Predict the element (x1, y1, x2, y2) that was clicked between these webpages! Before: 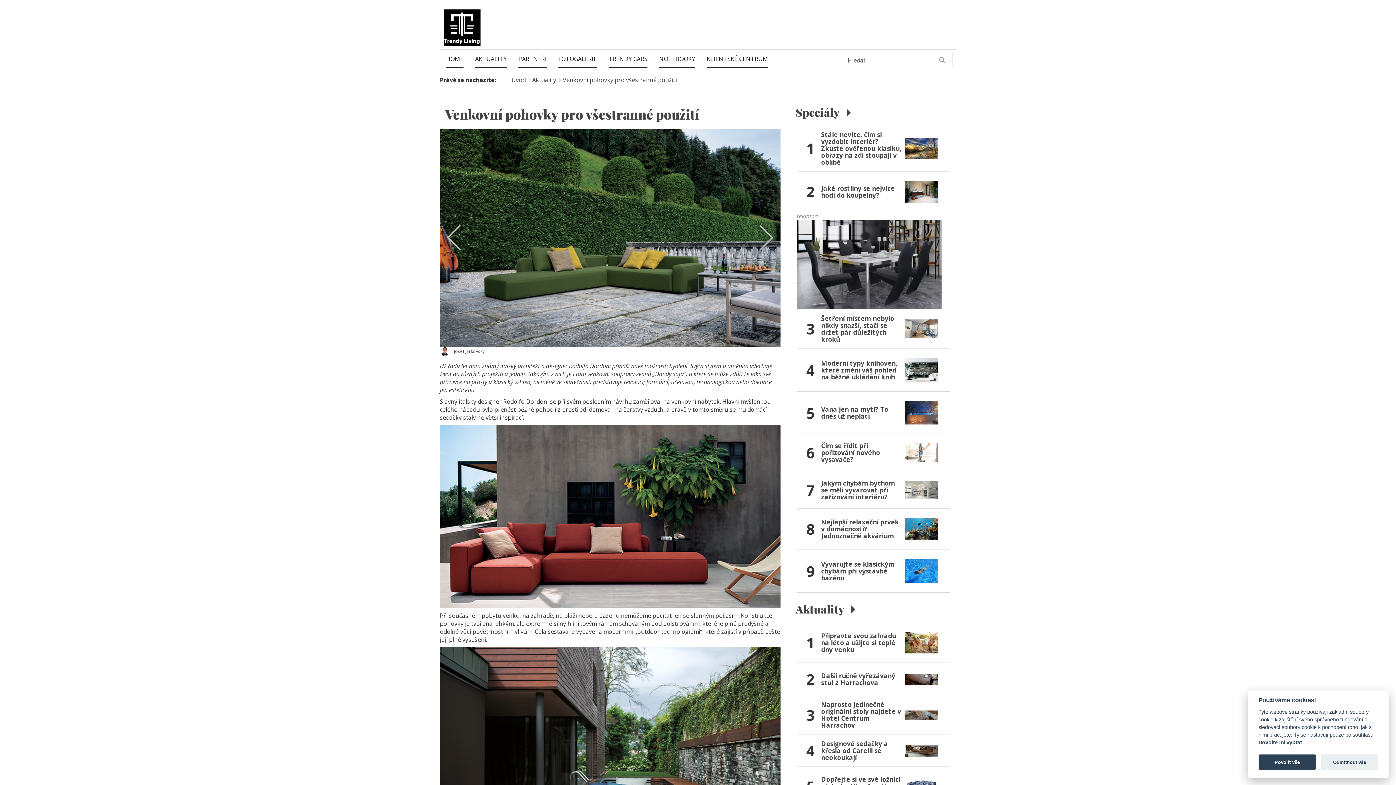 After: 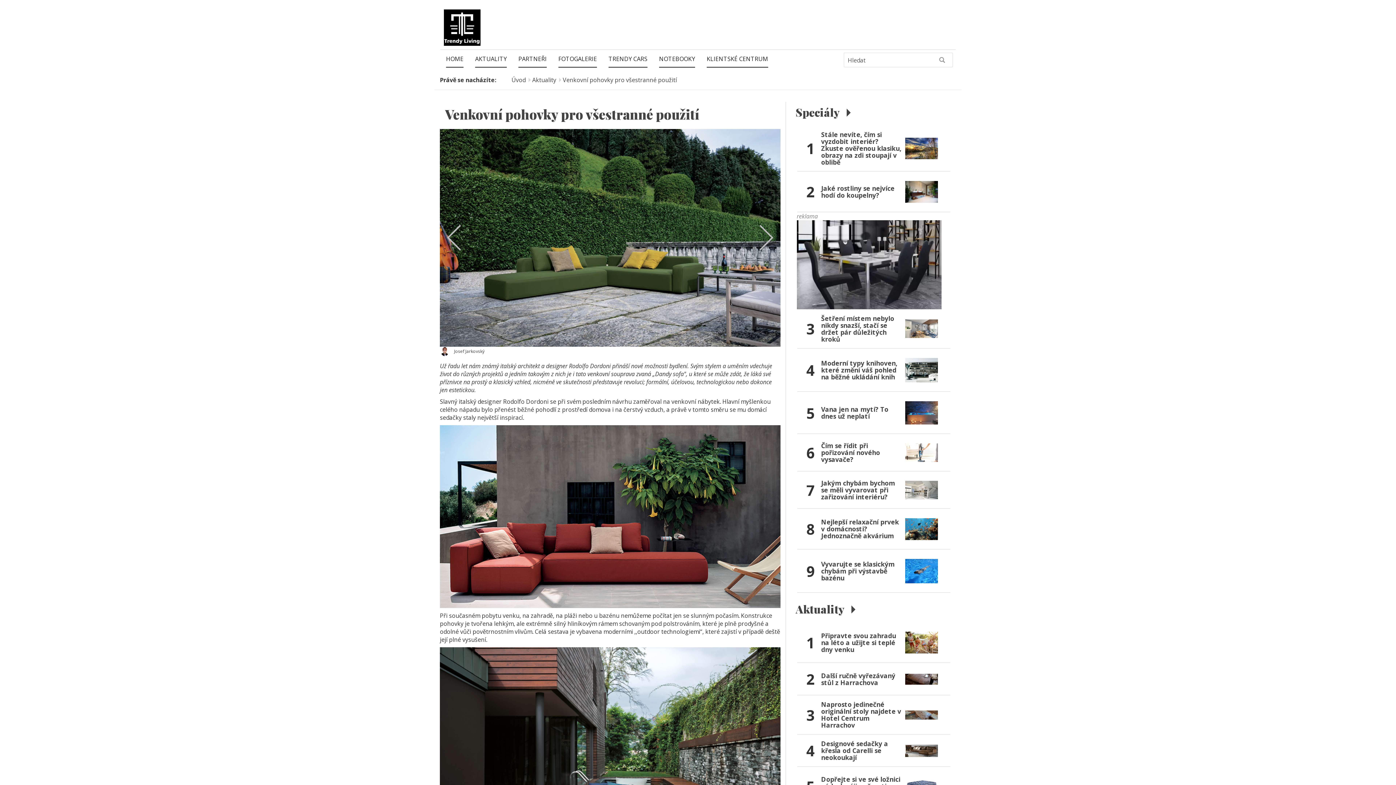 Action: bbox: (1258, 755, 1316, 770) label: Povolit vše